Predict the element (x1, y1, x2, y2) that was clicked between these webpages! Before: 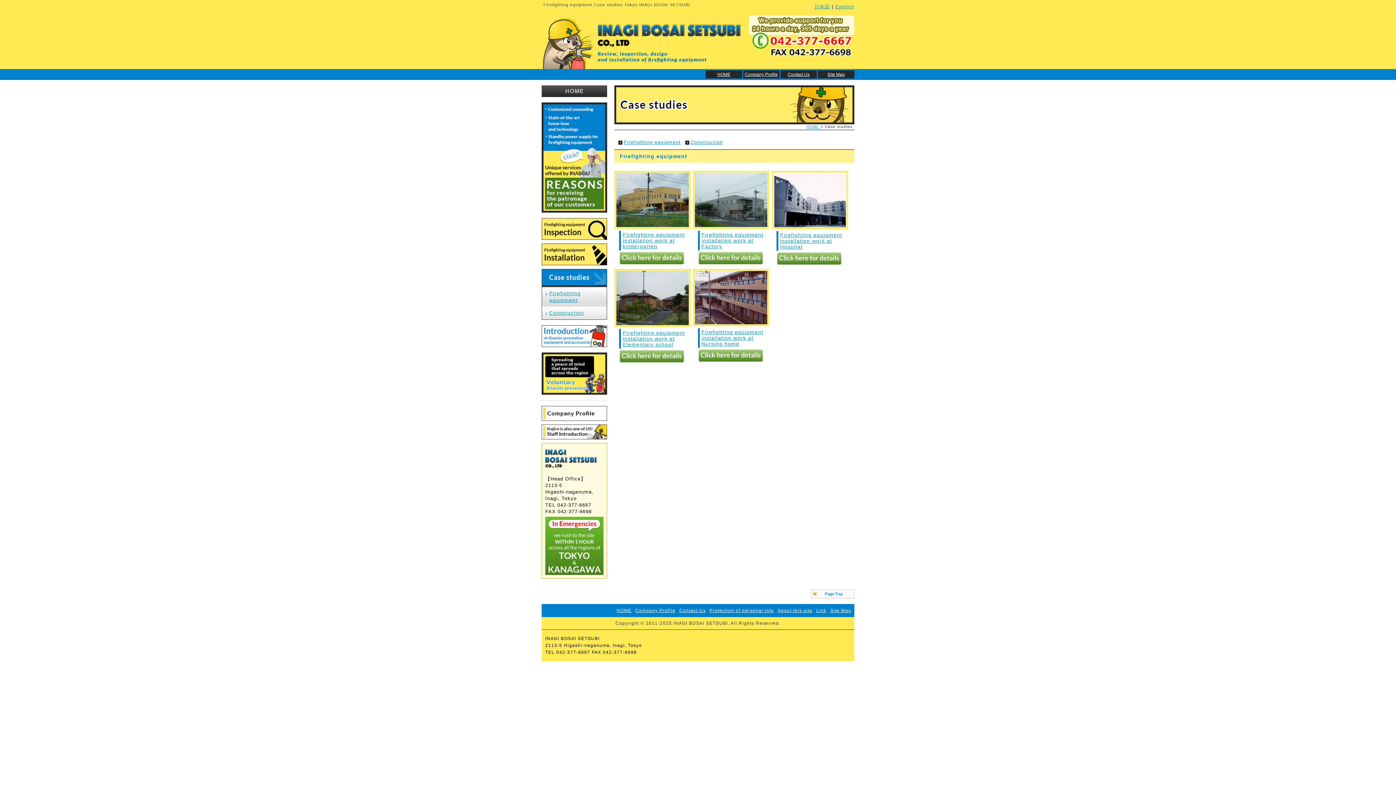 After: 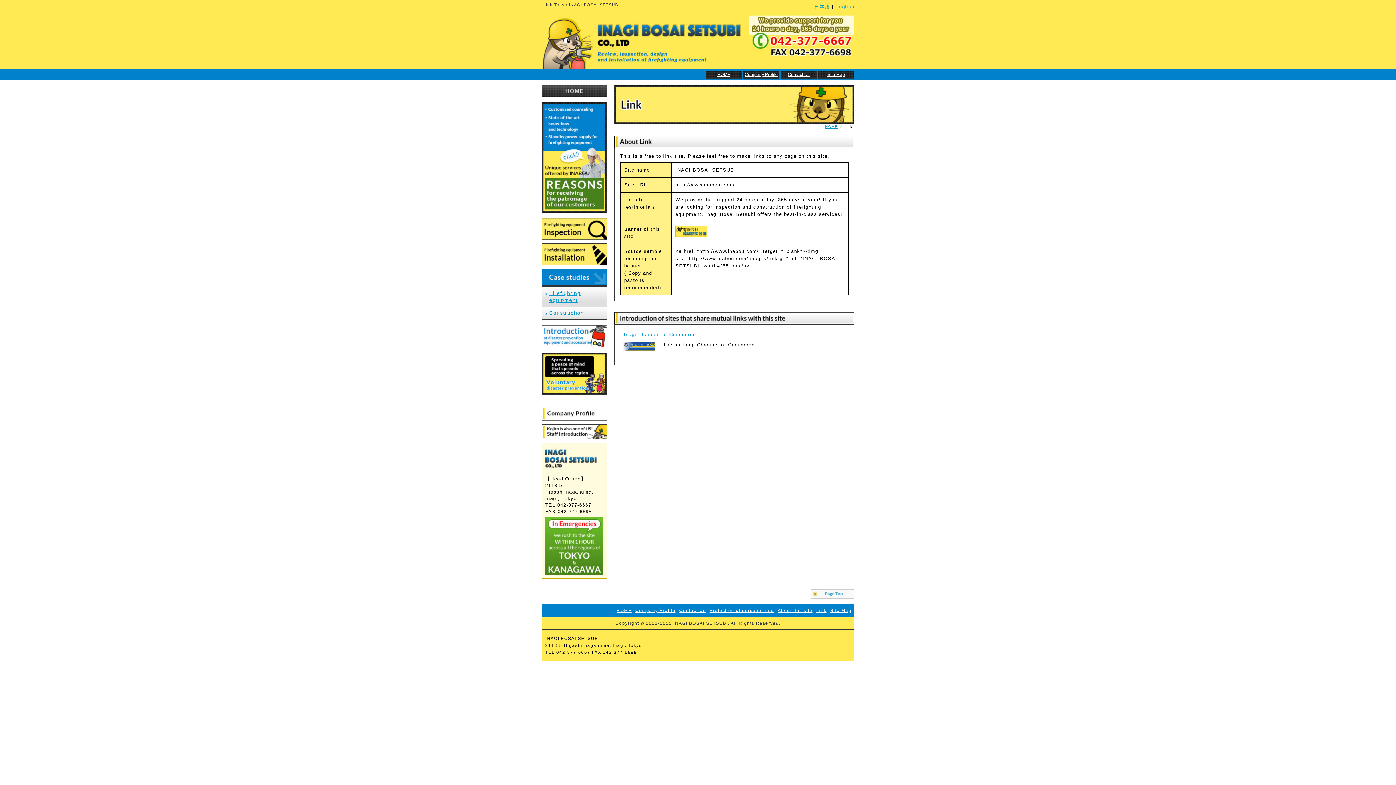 Action: label: Link bbox: (816, 608, 826, 613)